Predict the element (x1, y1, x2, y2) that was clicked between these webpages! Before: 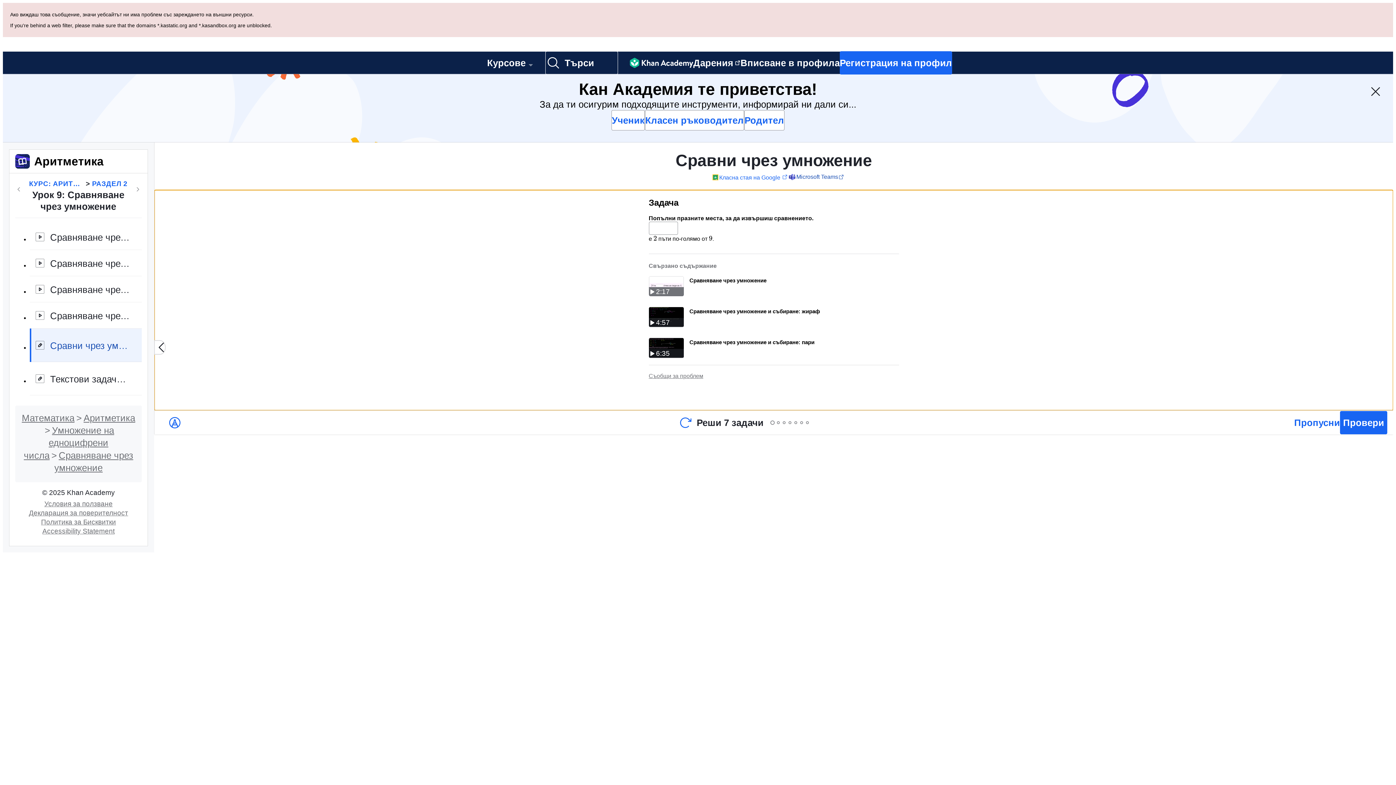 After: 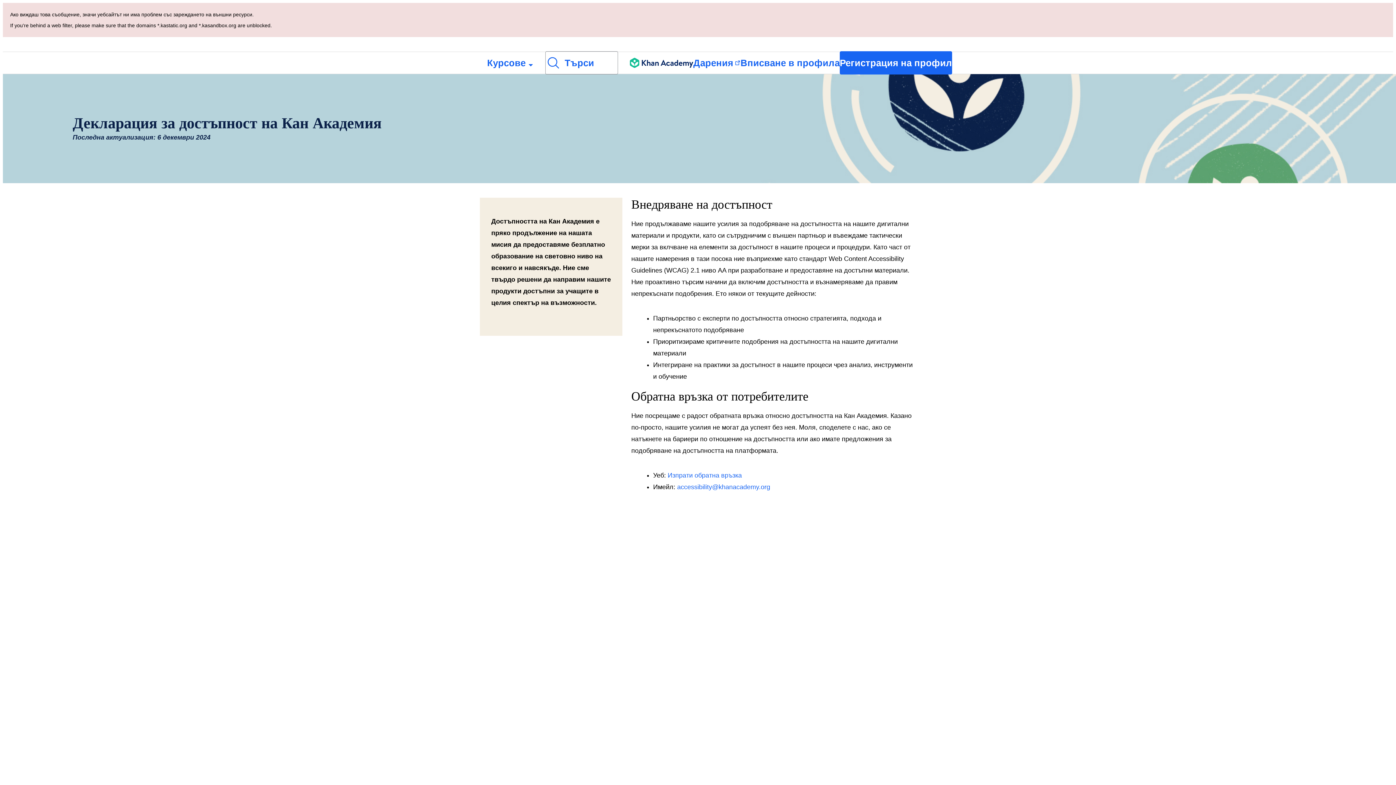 Action: label: Accessibility Statement bbox: (39, 459, 117, 466)